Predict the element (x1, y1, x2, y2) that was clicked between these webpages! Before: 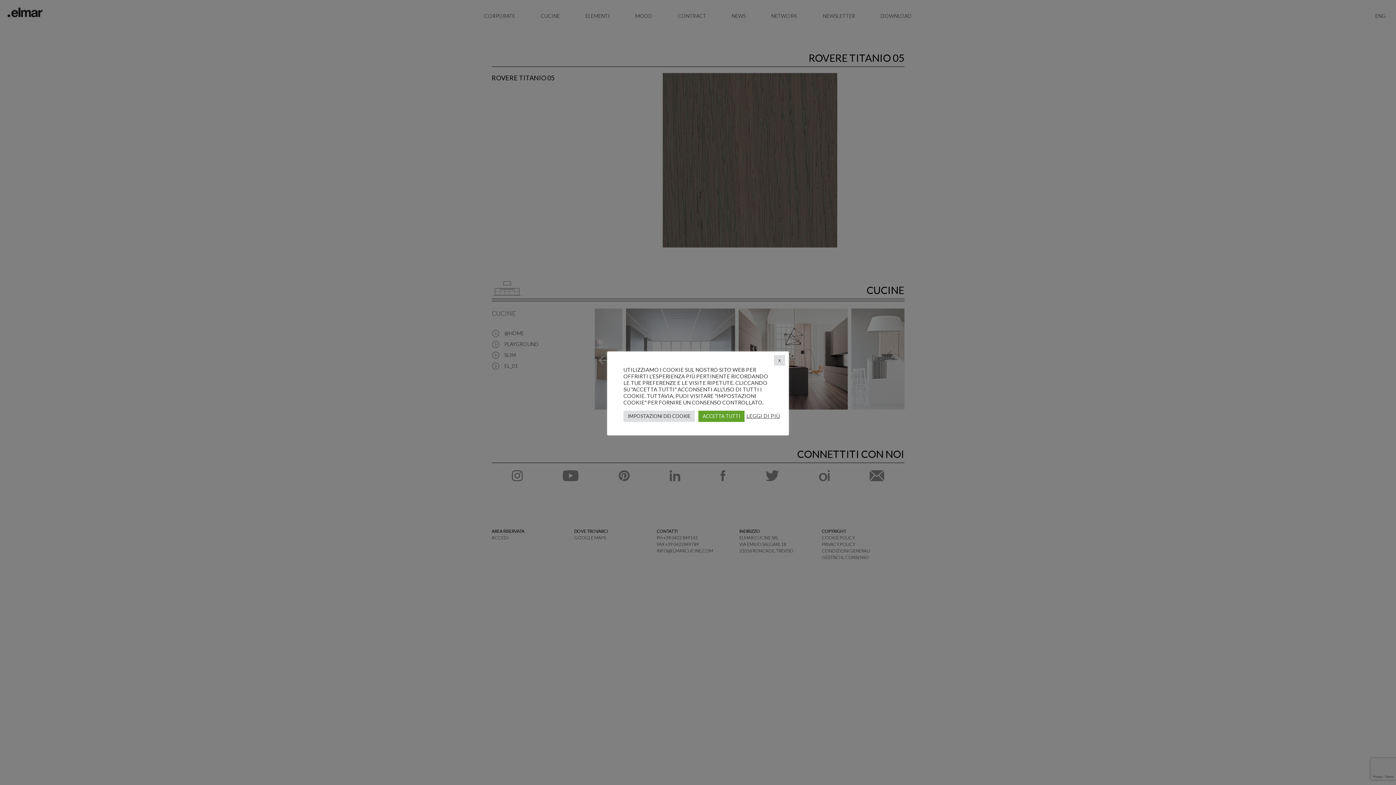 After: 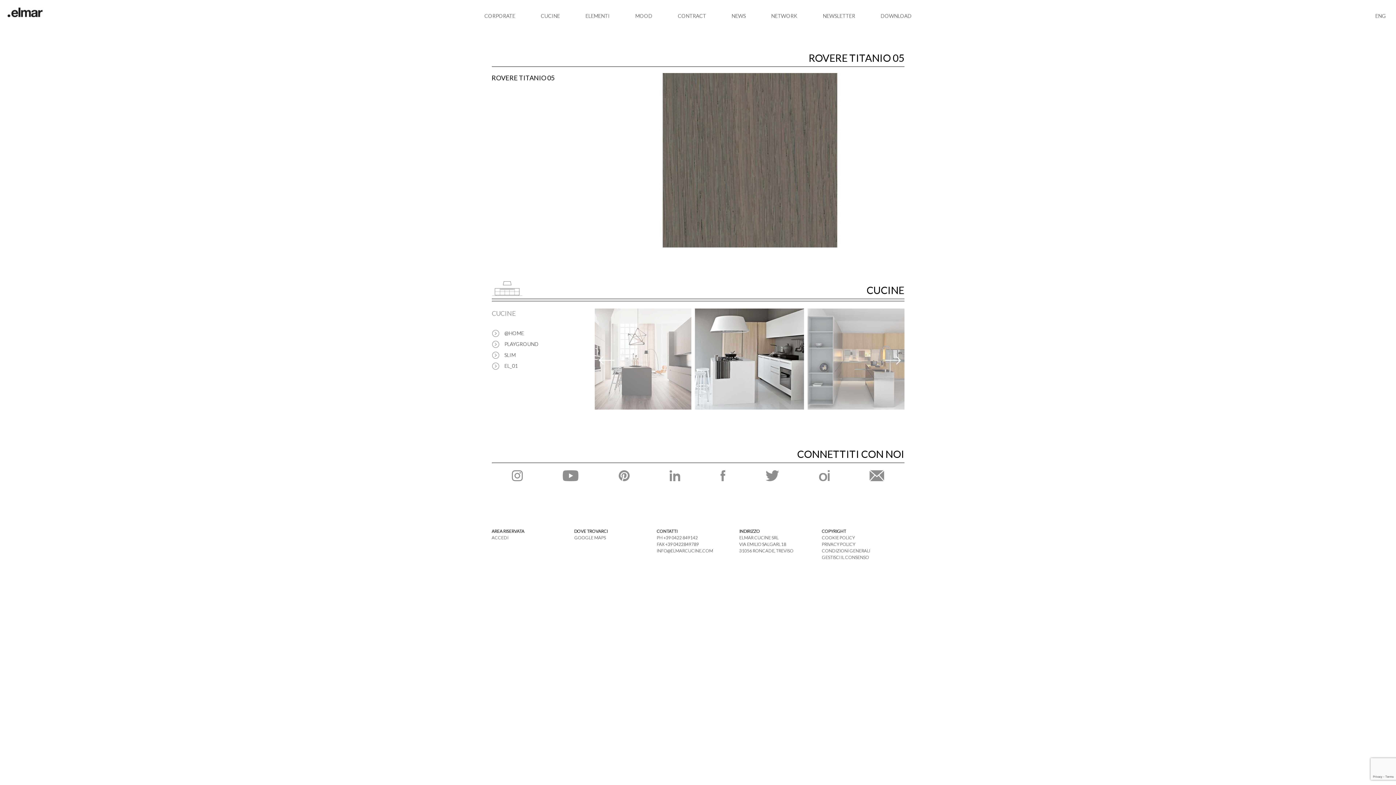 Action: bbox: (698, 410, 744, 422) label: ACCETTA TUTTI